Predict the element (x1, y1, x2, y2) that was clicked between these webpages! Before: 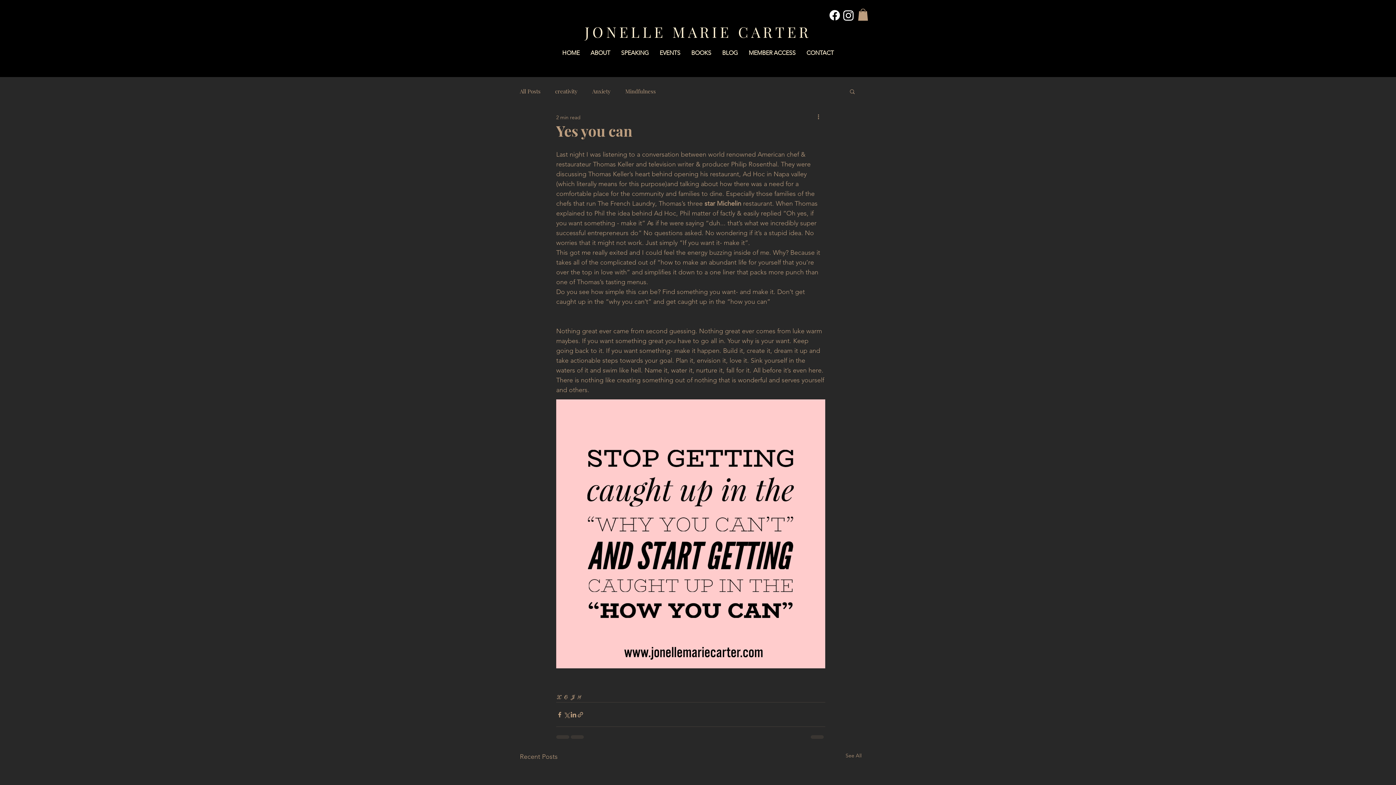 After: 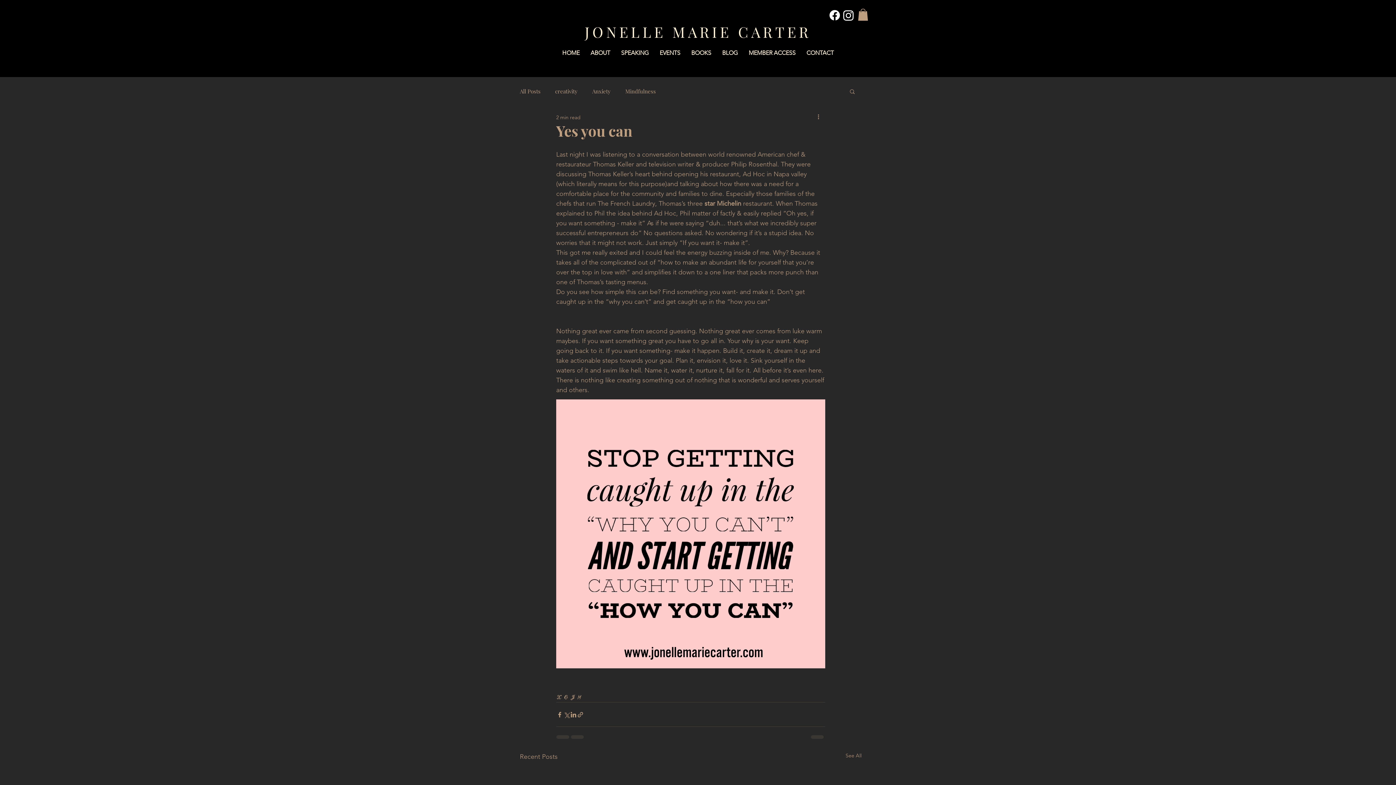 Action: label: Facebook bbox: (828, 8, 841, 22)